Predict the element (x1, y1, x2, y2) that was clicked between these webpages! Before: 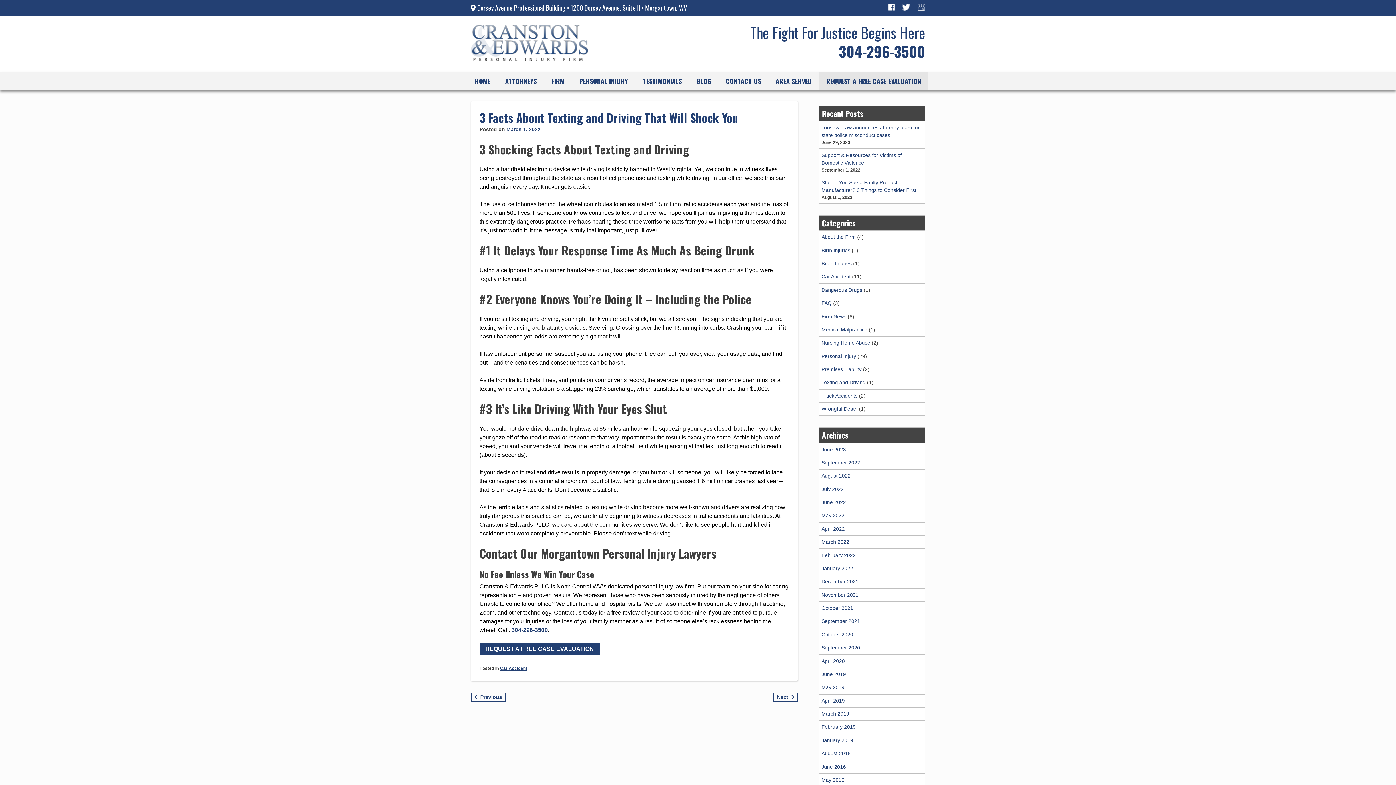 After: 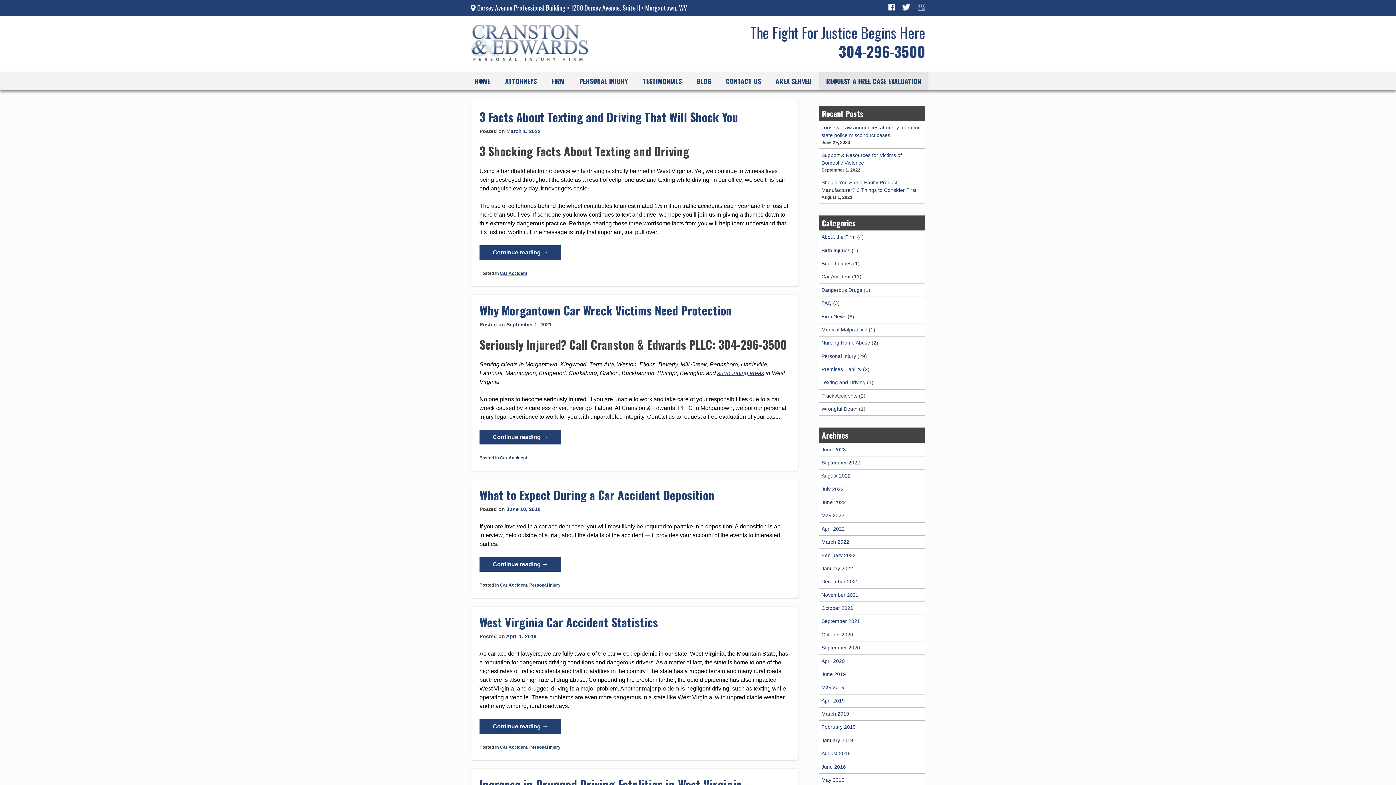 Action: label: Car Accident bbox: (821, 273, 850, 279)